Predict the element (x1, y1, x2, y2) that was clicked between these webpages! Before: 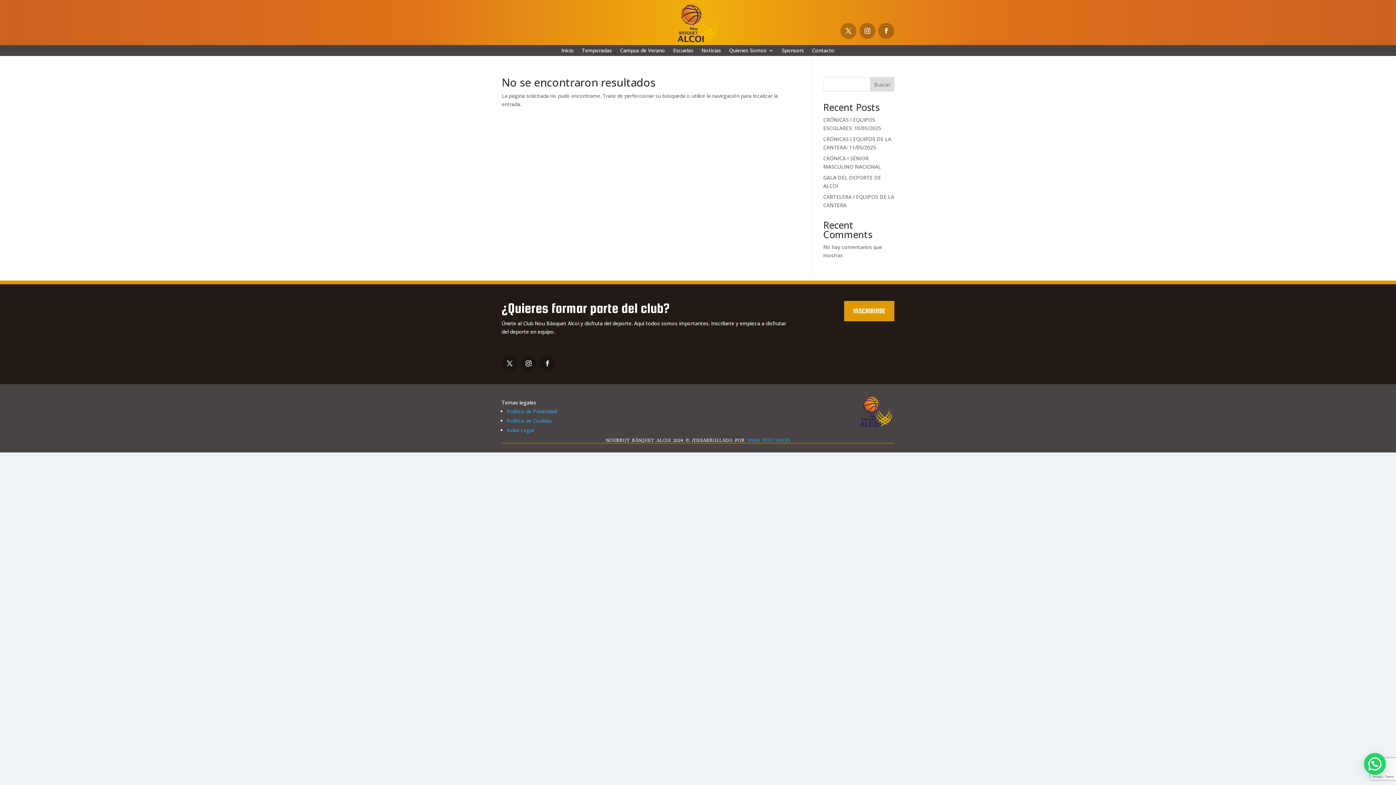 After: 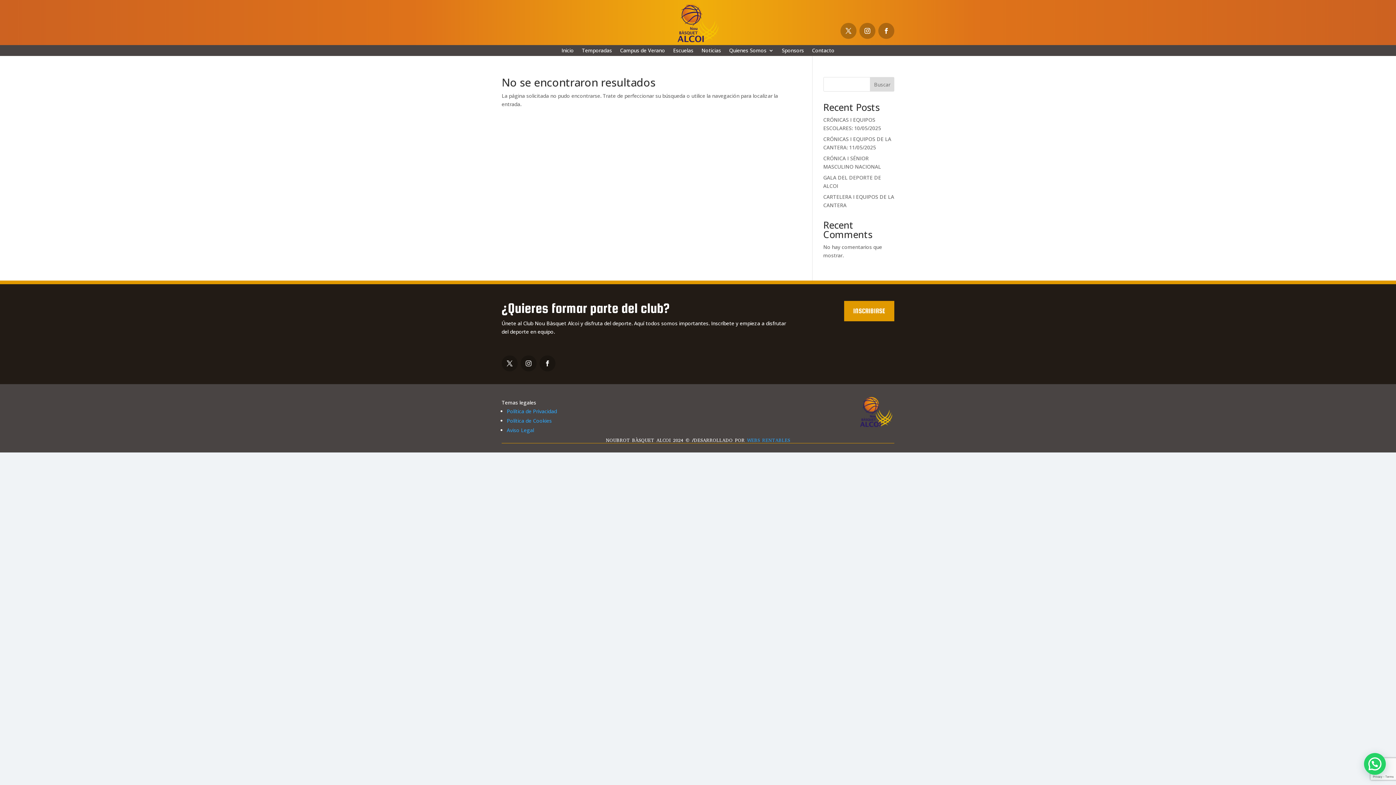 Action: bbox: (520, 355, 536, 371)